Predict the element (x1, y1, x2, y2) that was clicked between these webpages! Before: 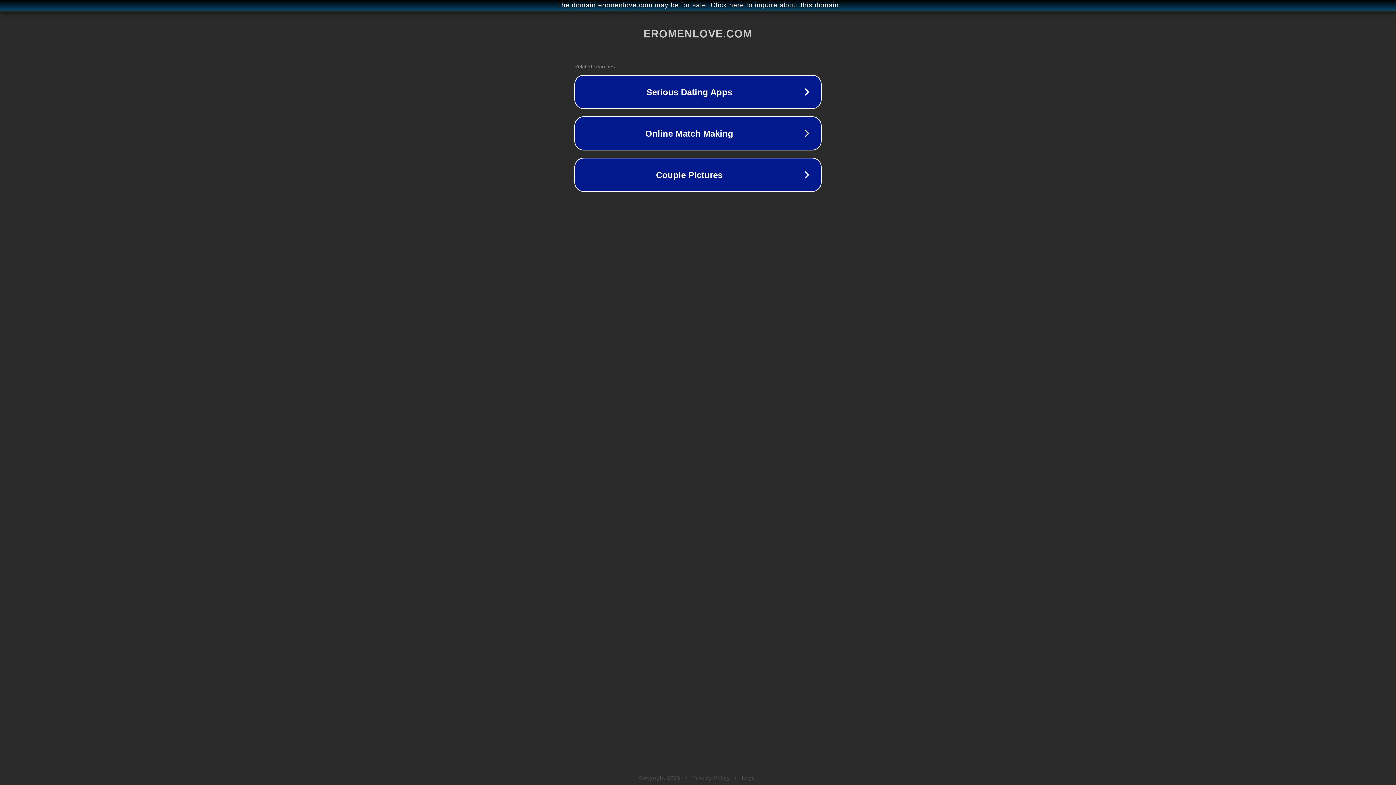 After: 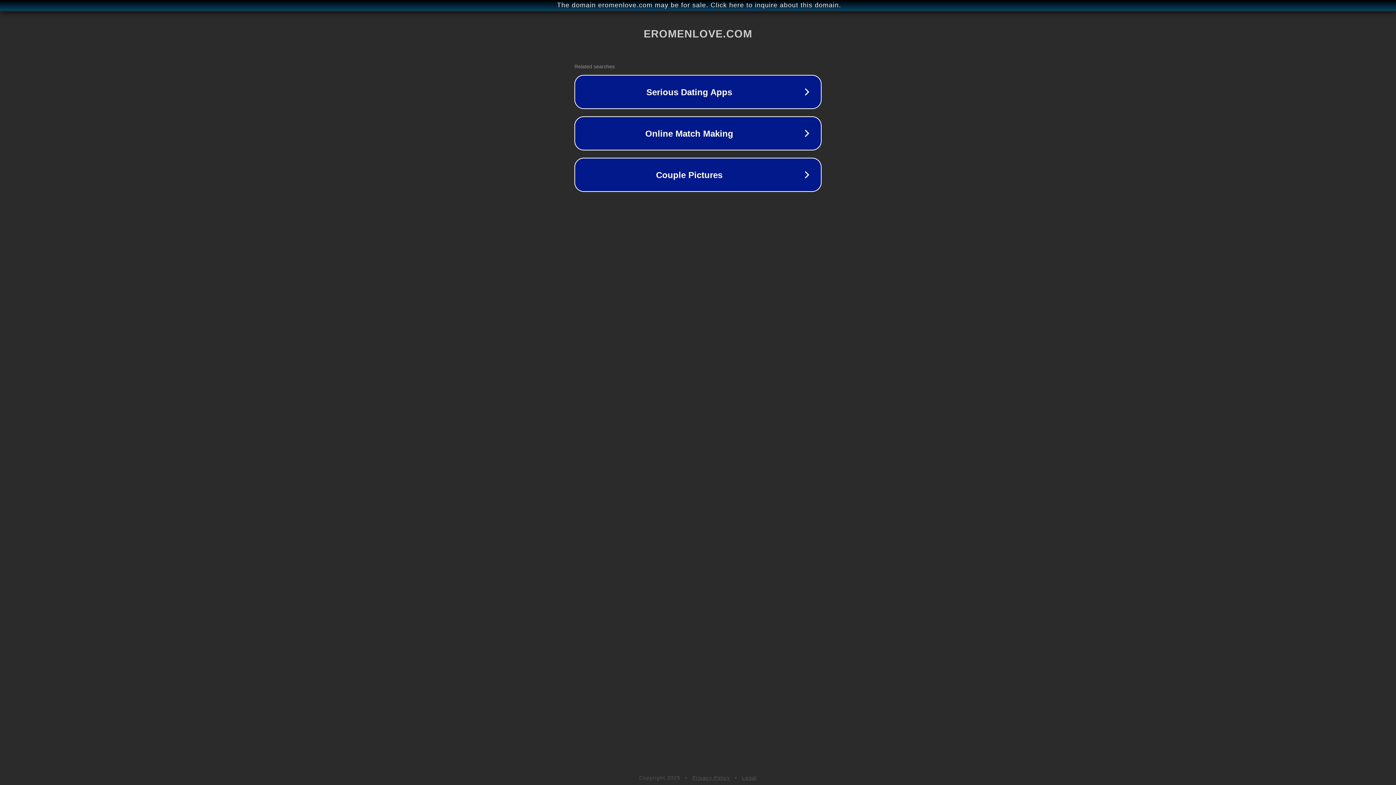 Action: label: Privacy Policy bbox: (692, 775, 730, 781)